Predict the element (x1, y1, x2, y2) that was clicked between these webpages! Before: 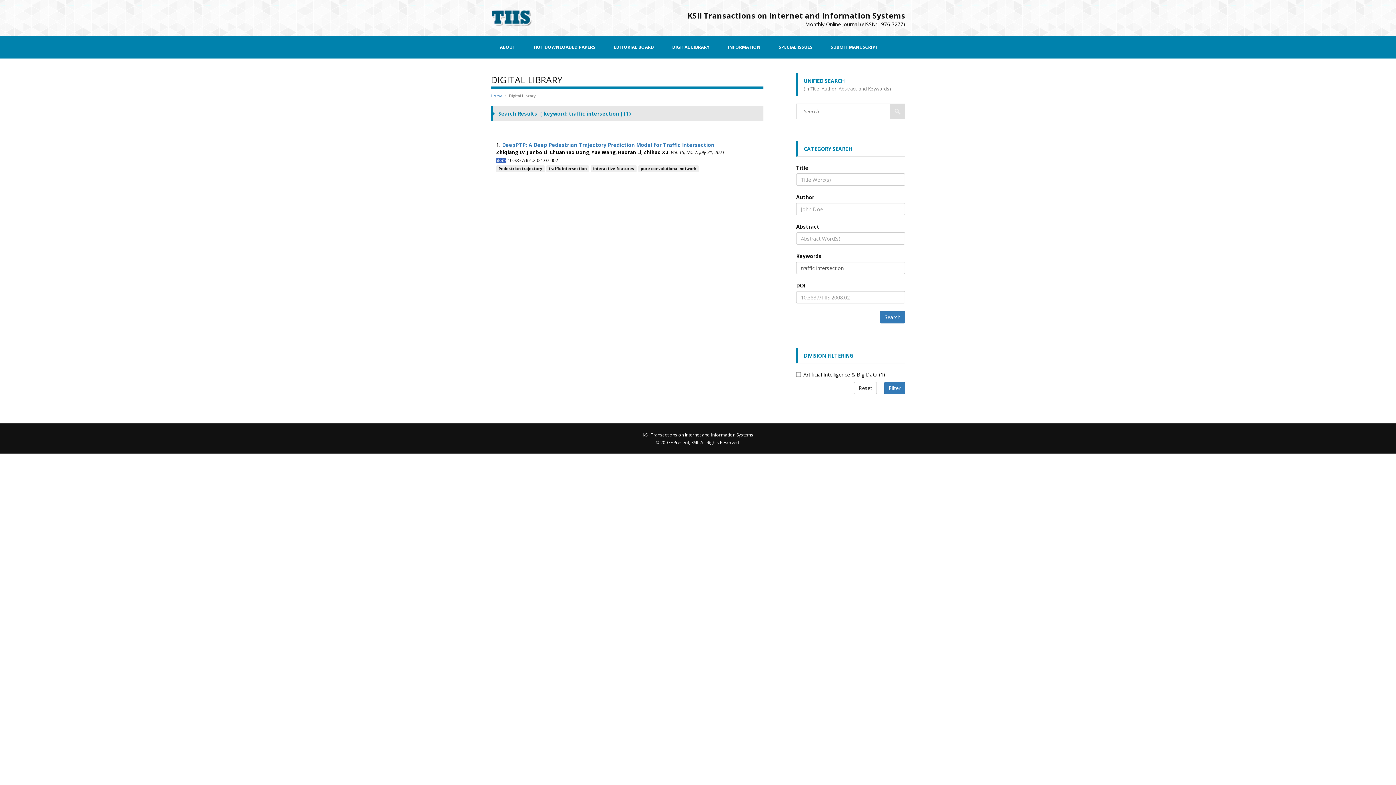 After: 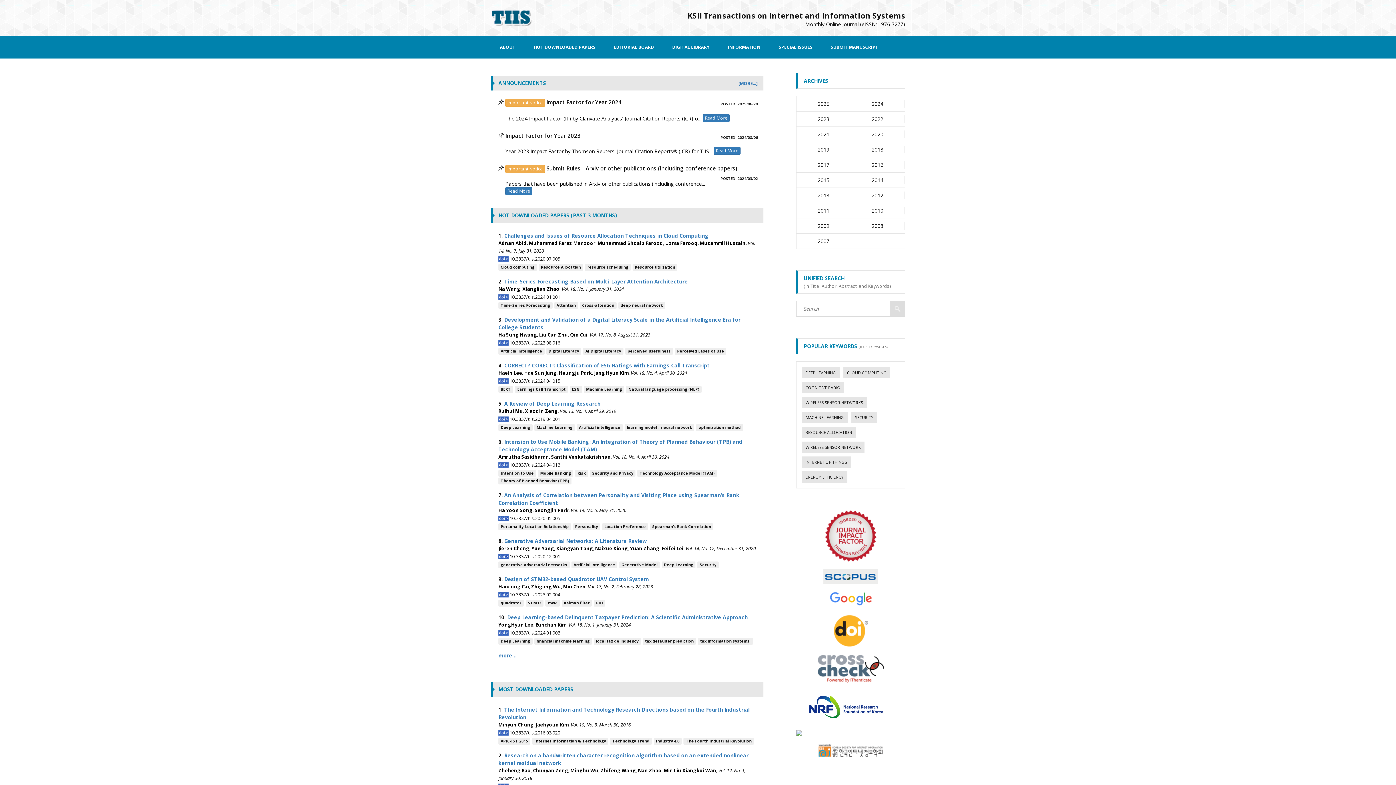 Action: bbox: (618, 149, 643, 155) label: Haoran Li, 